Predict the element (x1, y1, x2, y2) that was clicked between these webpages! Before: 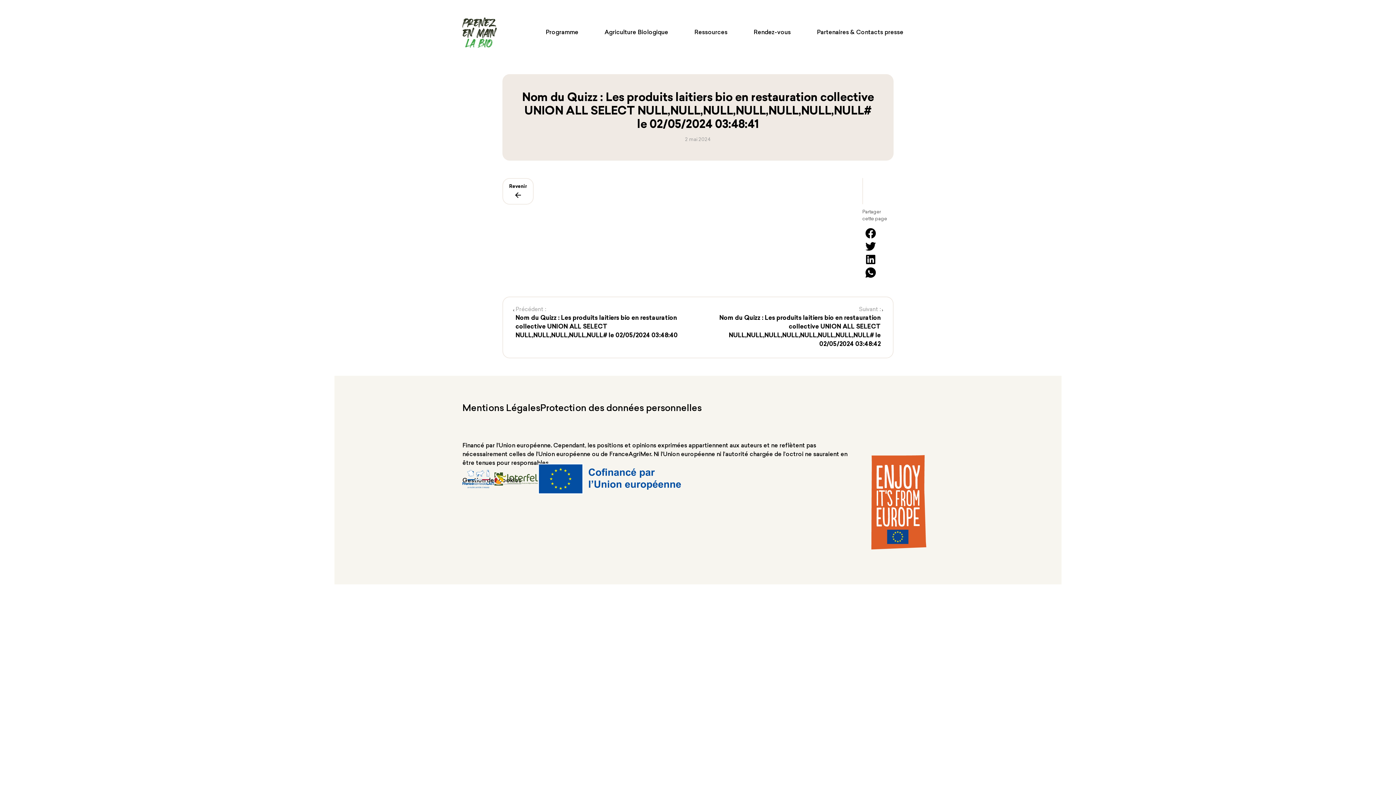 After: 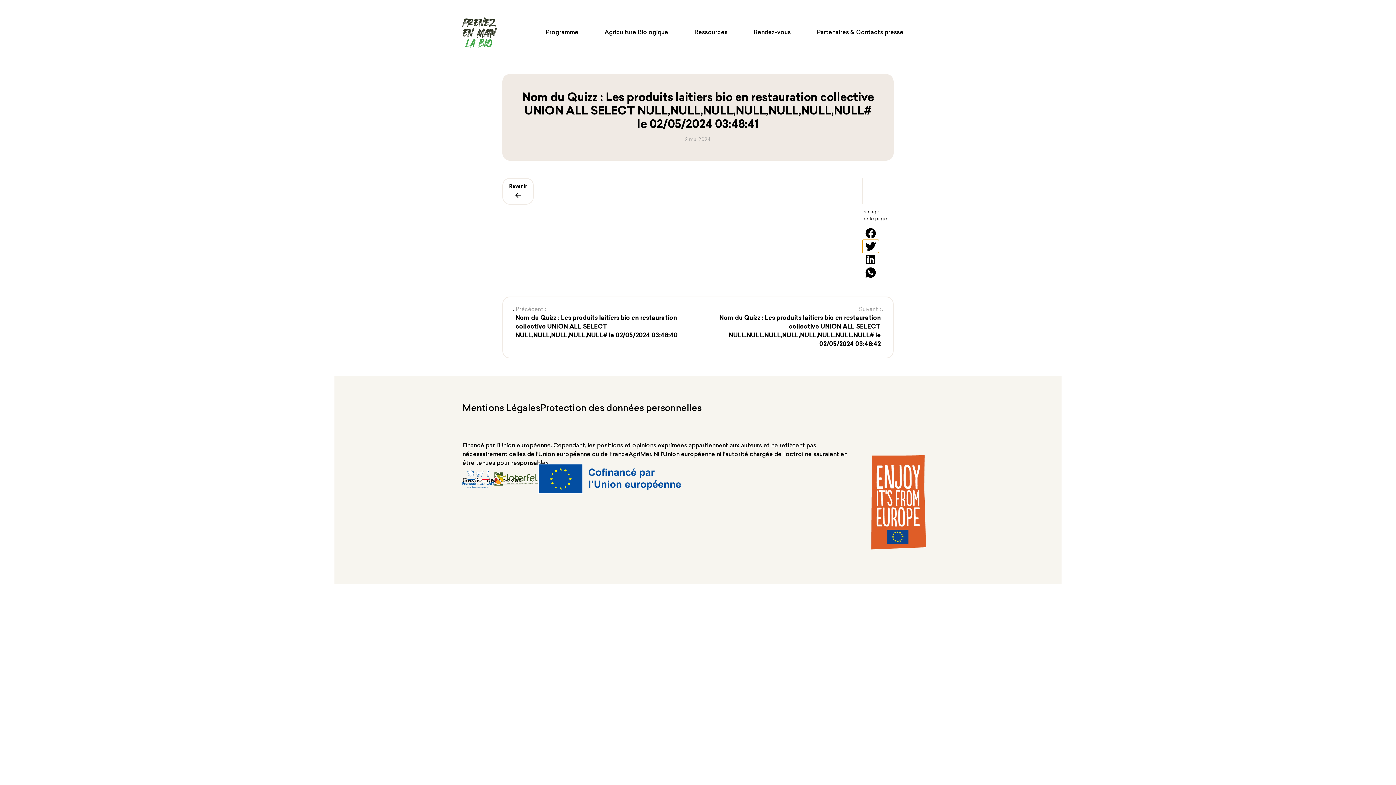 Action: bbox: (862, 240, 879, 253)